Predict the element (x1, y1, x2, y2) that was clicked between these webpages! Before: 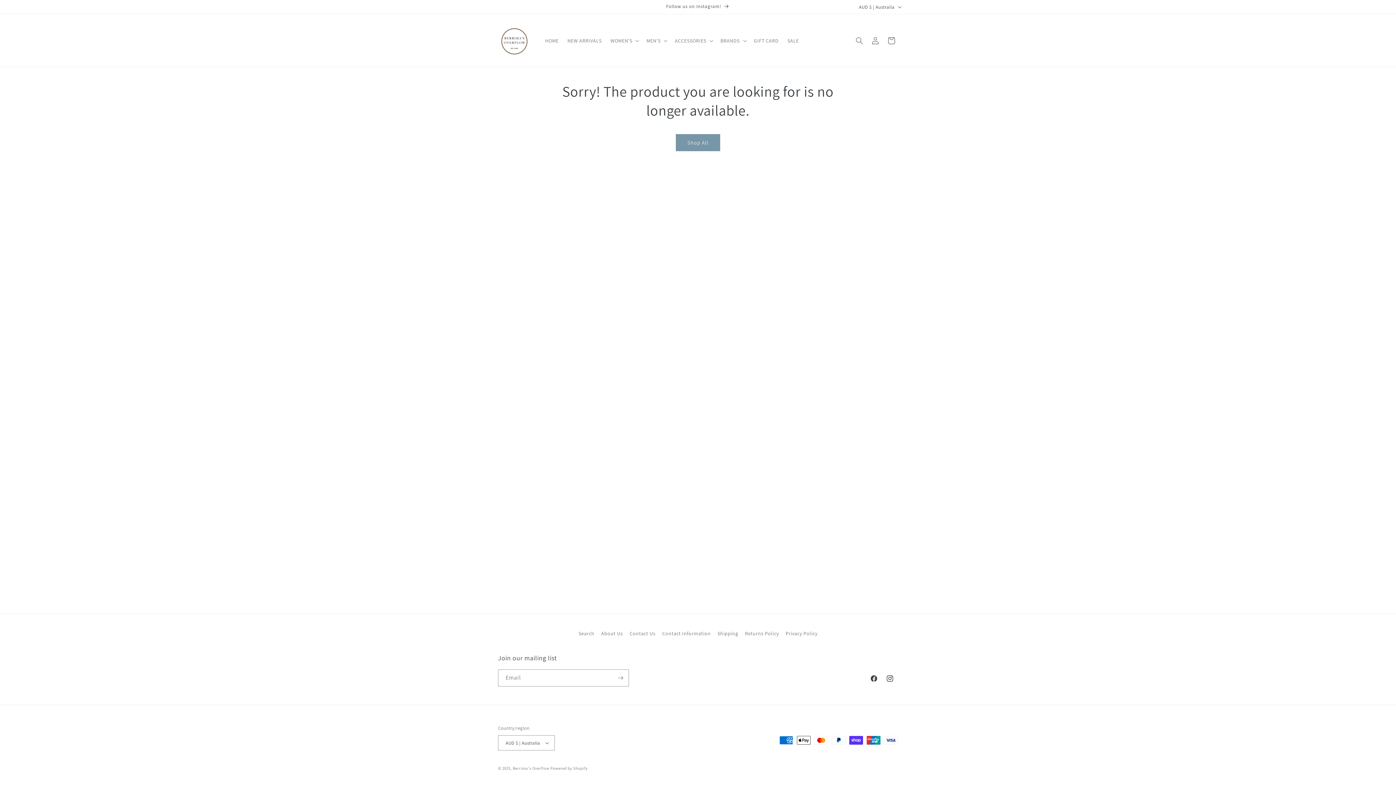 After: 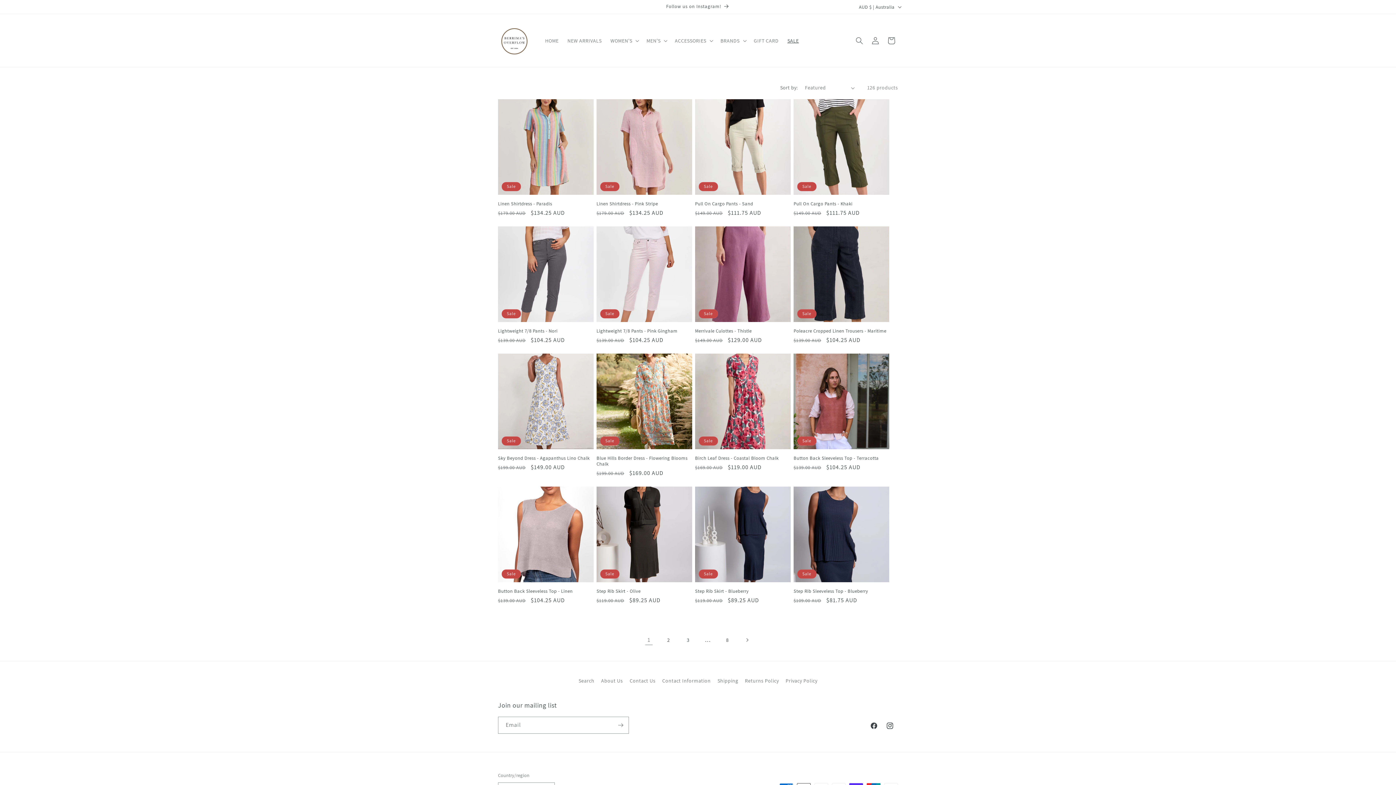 Action: bbox: (783, 32, 803, 48) label: SALE